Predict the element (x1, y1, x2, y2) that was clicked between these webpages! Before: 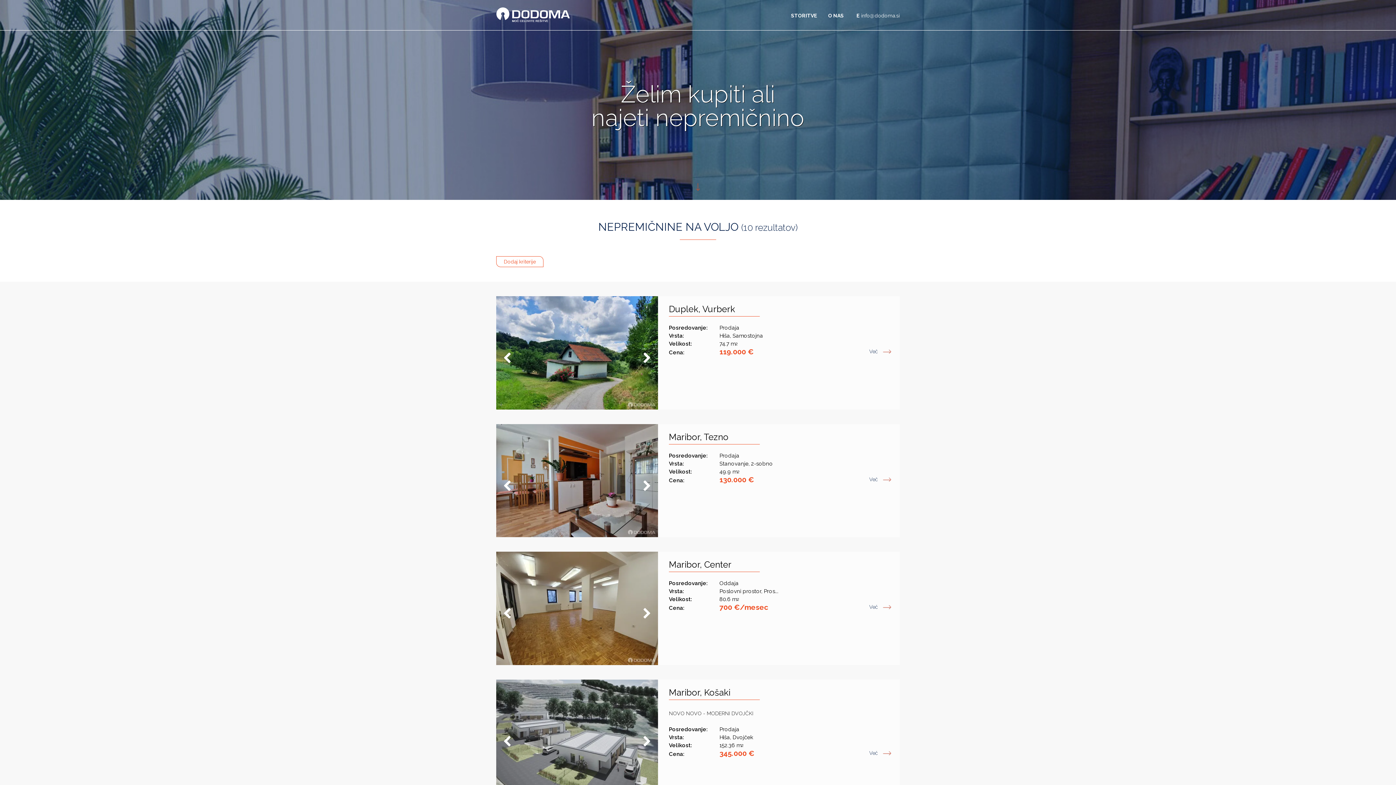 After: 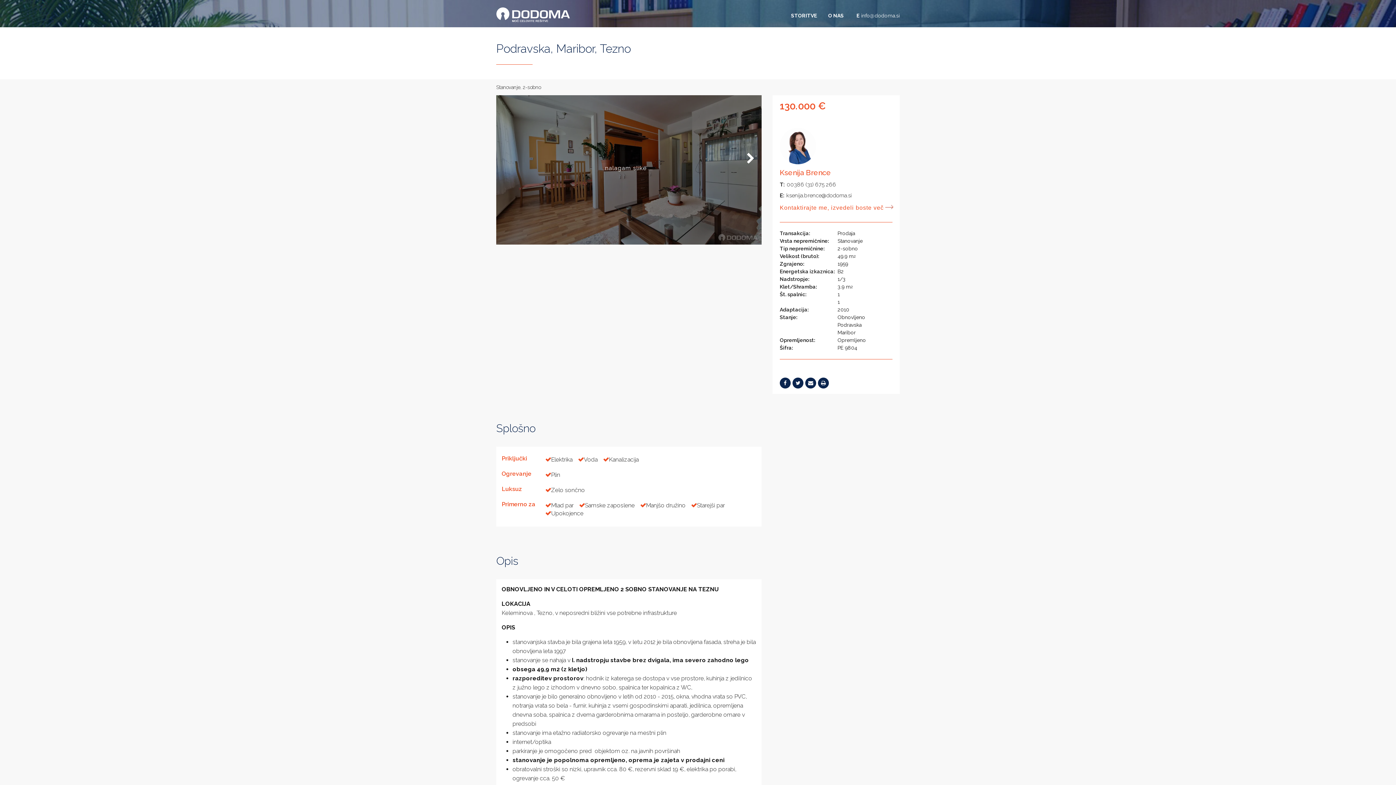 Action: bbox: (496, 532, 658, 538)